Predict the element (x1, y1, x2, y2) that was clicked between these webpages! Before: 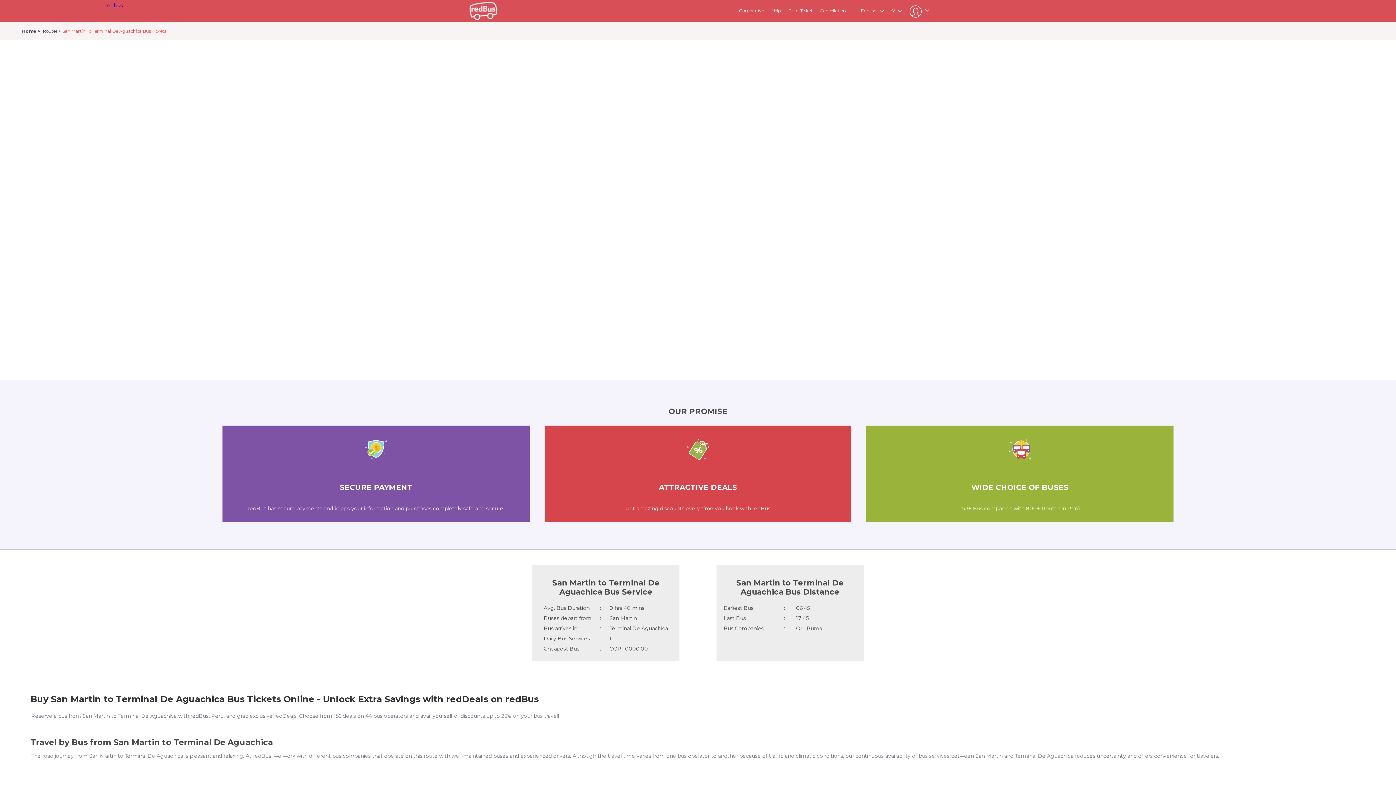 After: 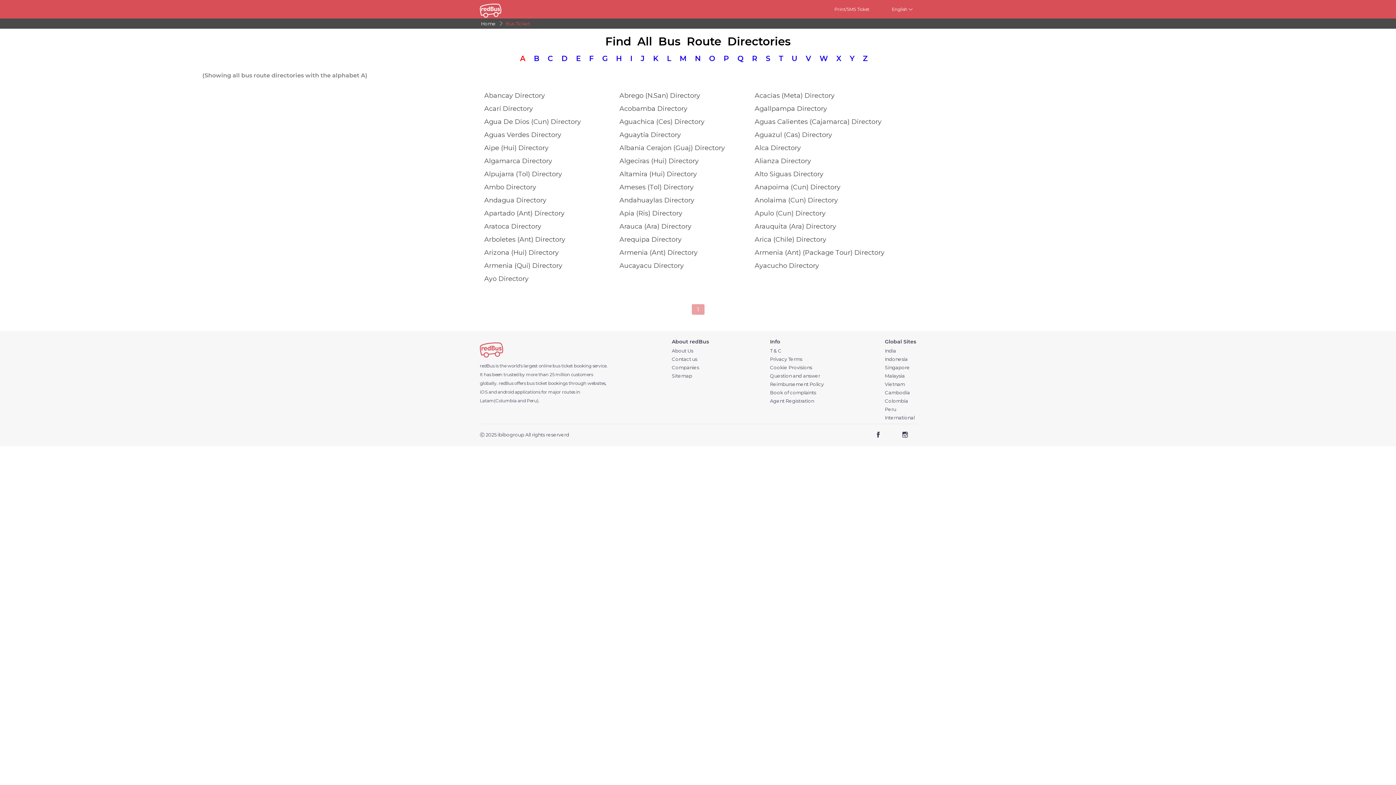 Action: label: Routes  bbox: (41, 28, 60, 33)